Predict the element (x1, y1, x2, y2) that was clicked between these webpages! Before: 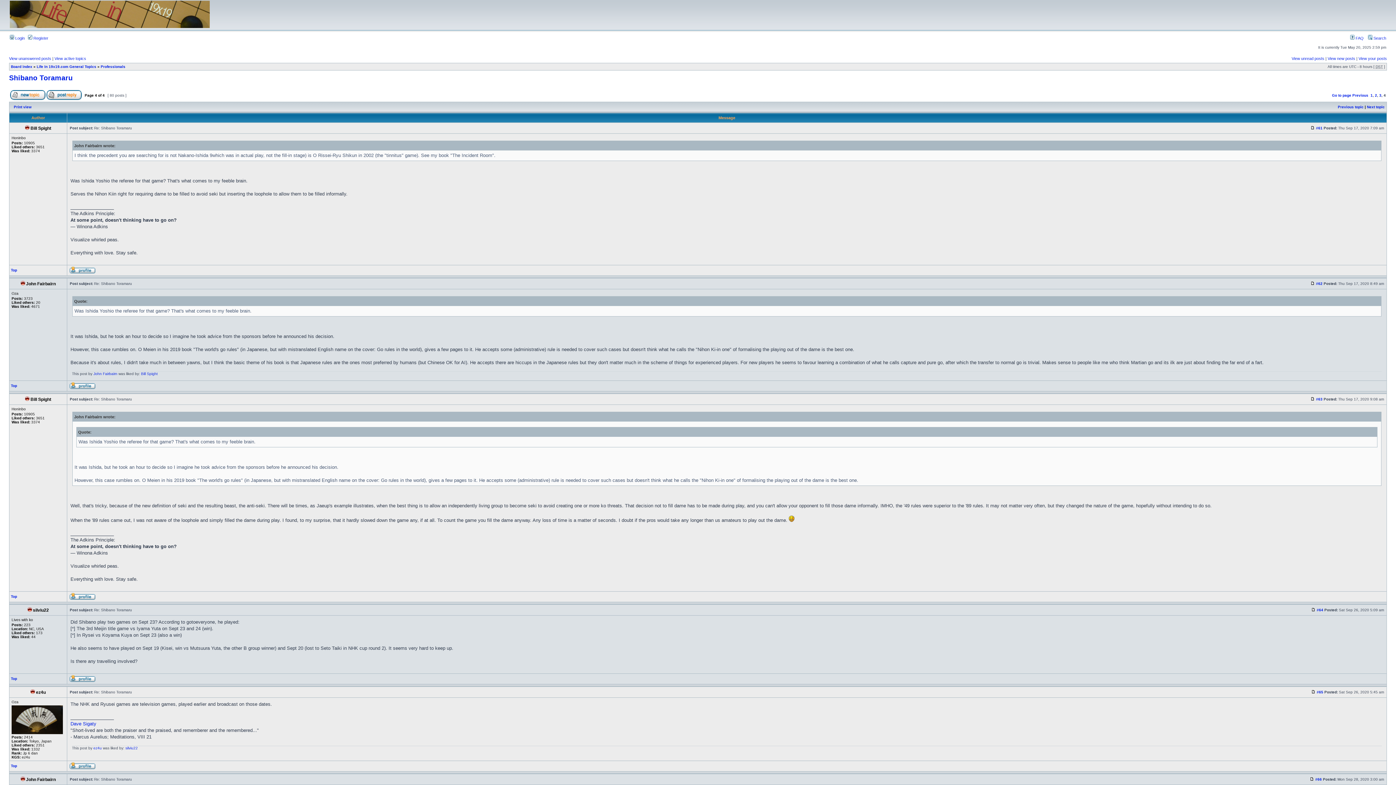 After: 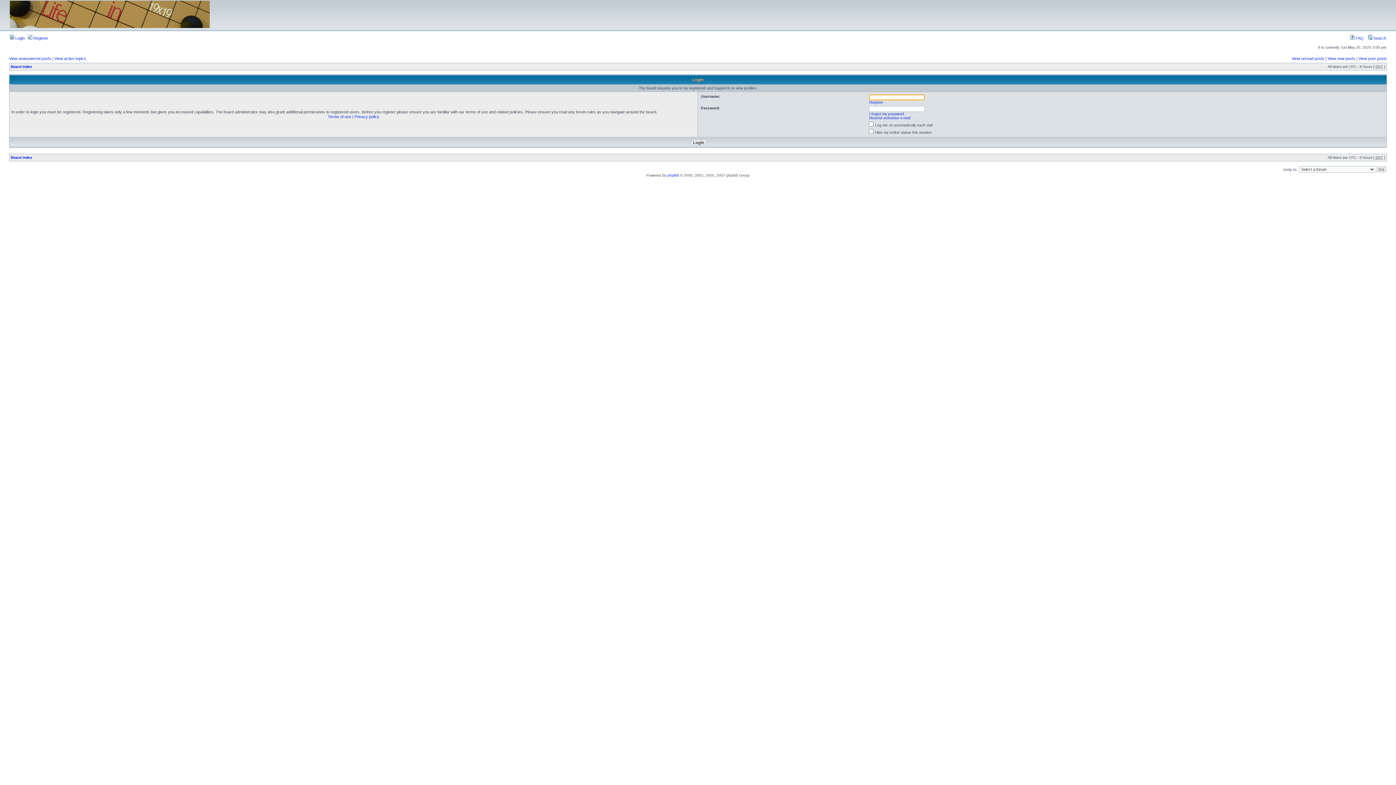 Action: bbox: (69, 766, 95, 770)